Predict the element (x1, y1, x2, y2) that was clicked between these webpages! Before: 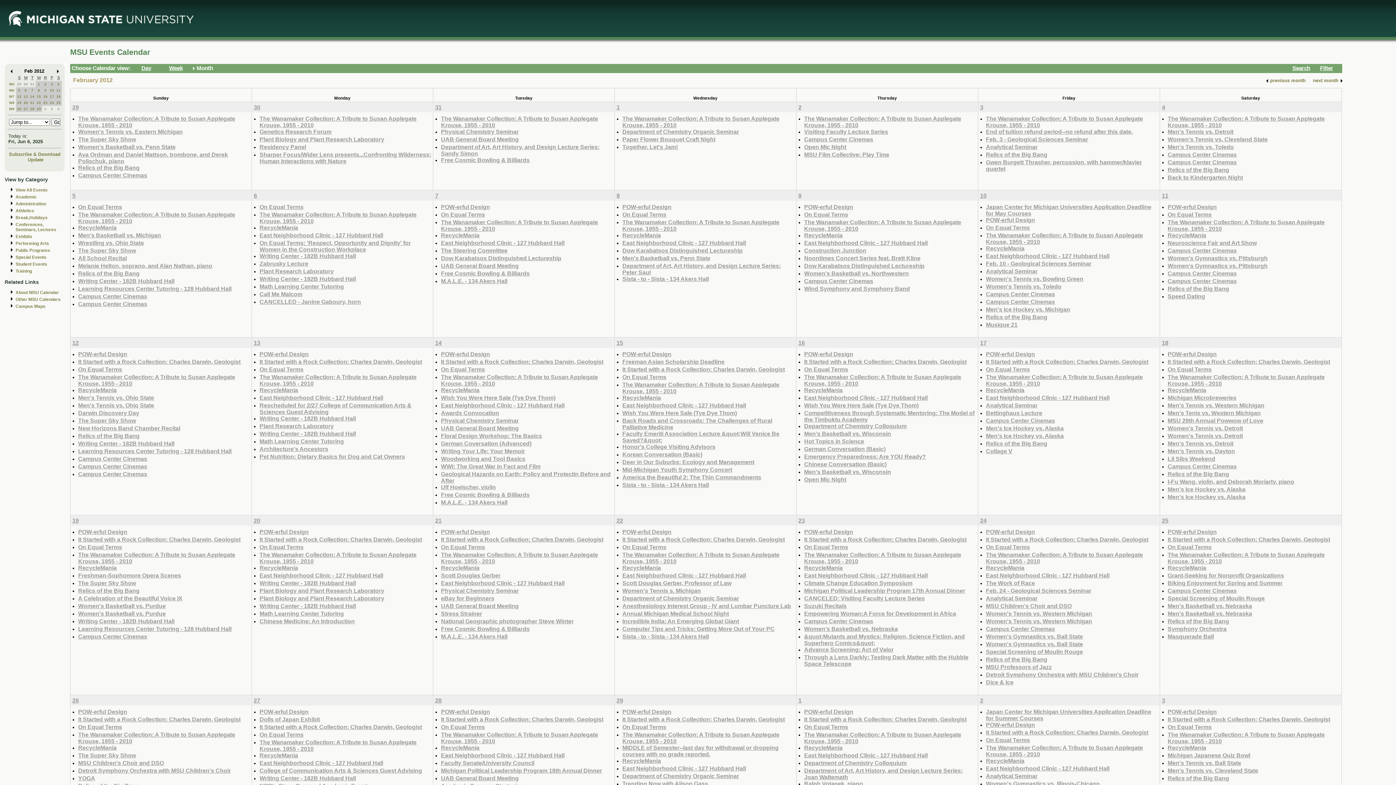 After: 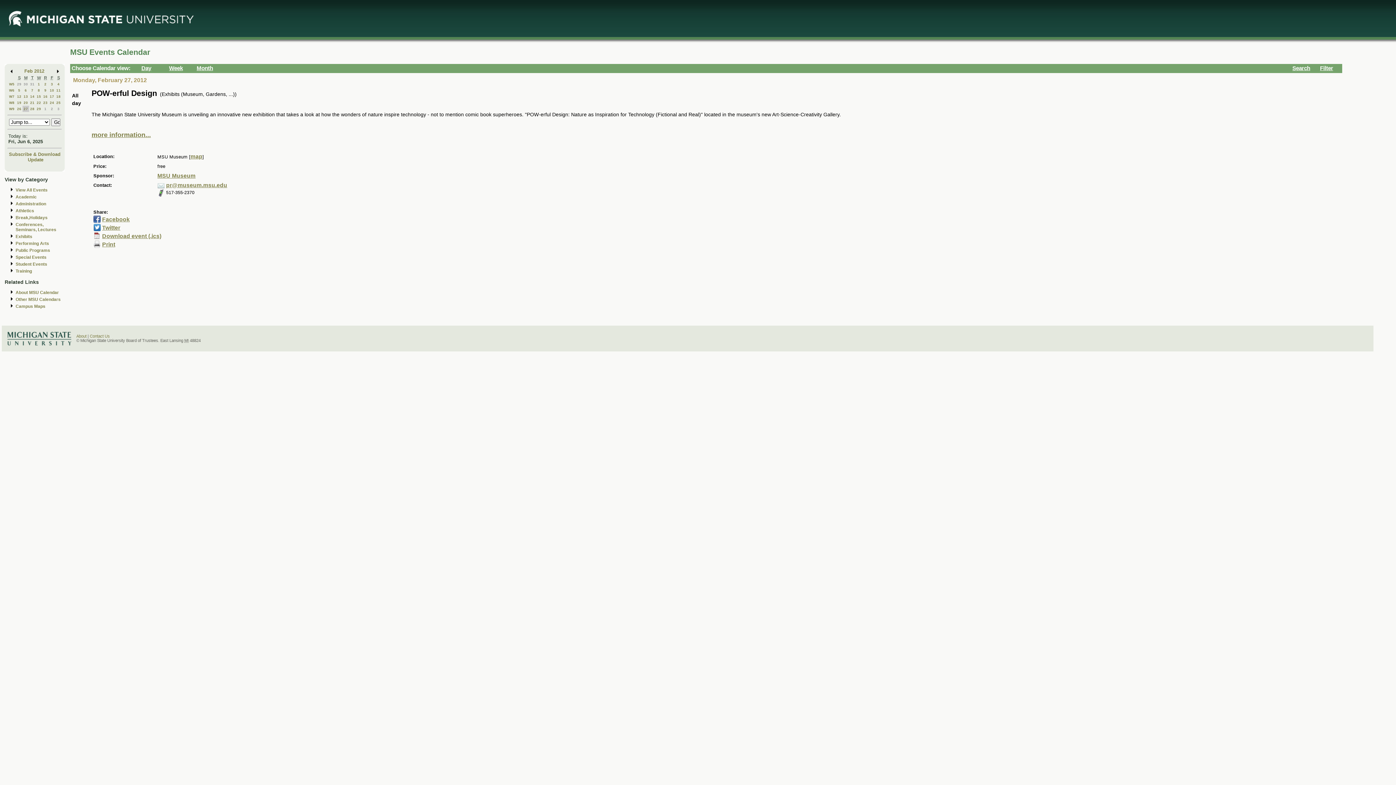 Action: bbox: (259, 708, 308, 715) label: POW-erful Design